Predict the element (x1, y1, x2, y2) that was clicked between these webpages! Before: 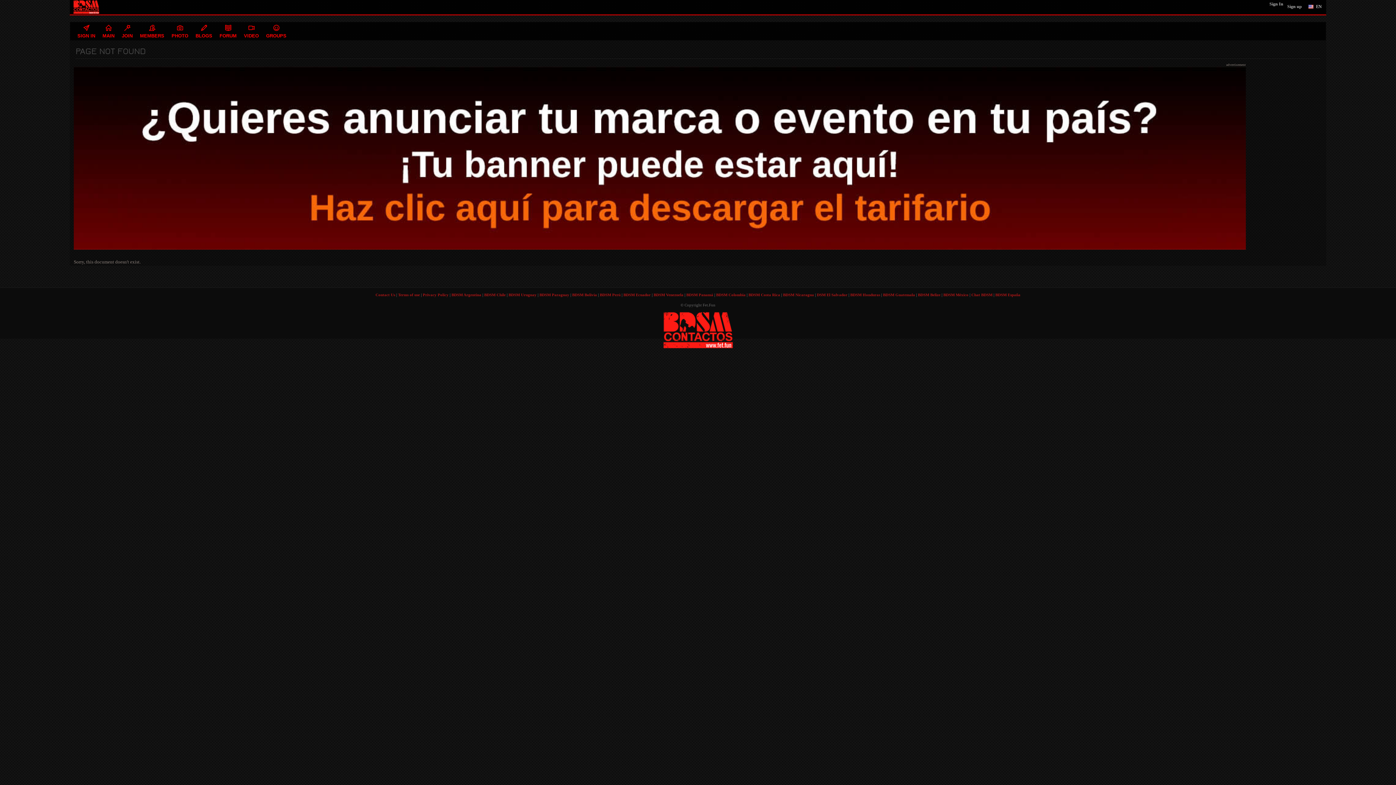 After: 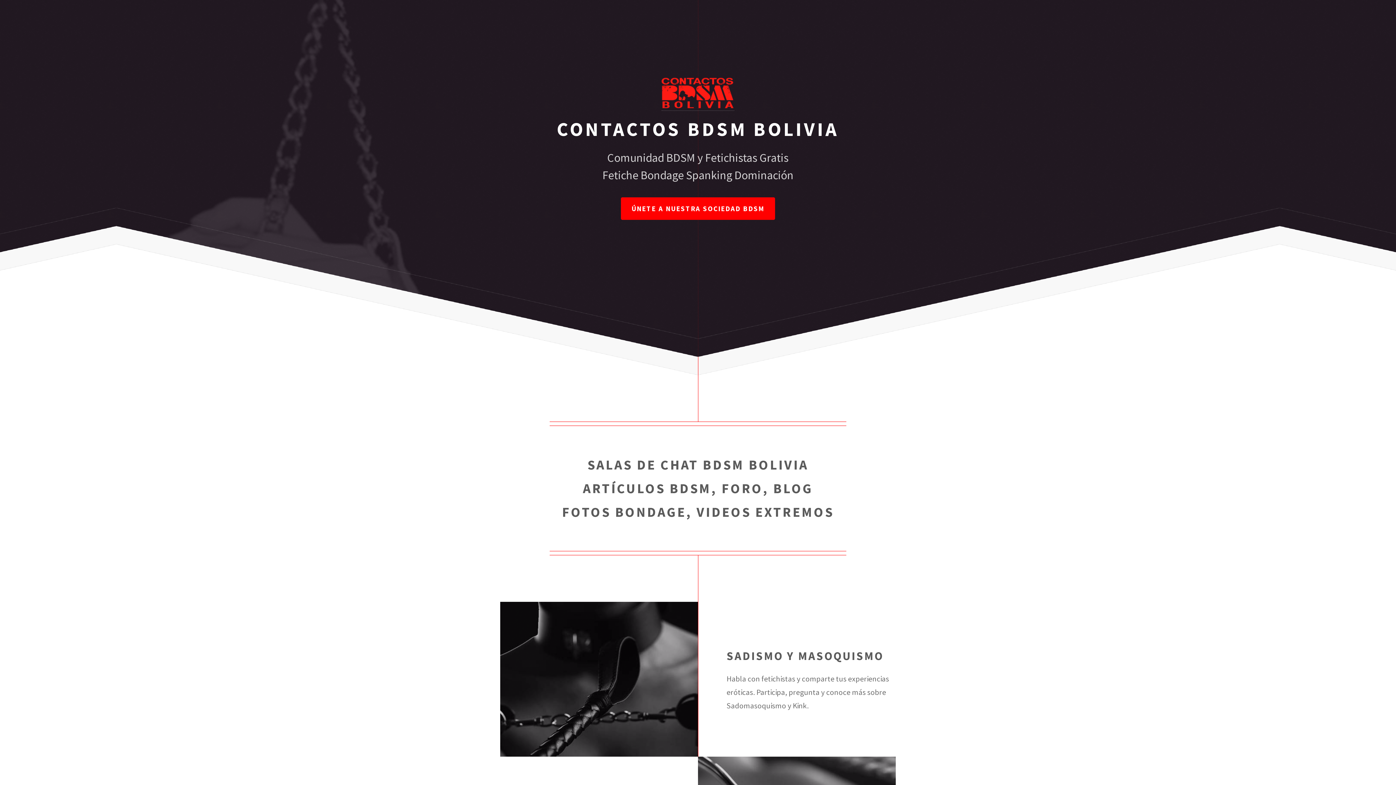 Action: label: BDSM Bolivia bbox: (572, 292, 597, 297)